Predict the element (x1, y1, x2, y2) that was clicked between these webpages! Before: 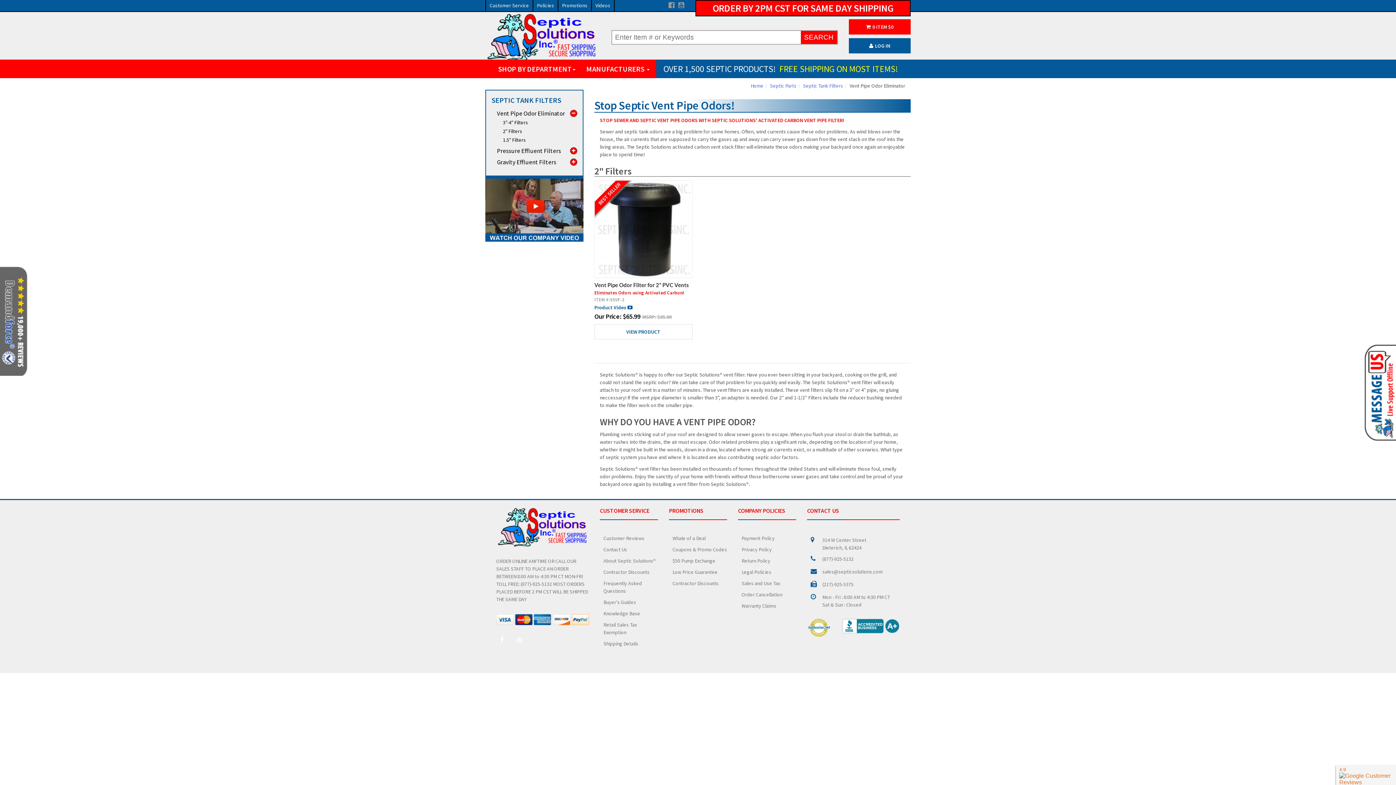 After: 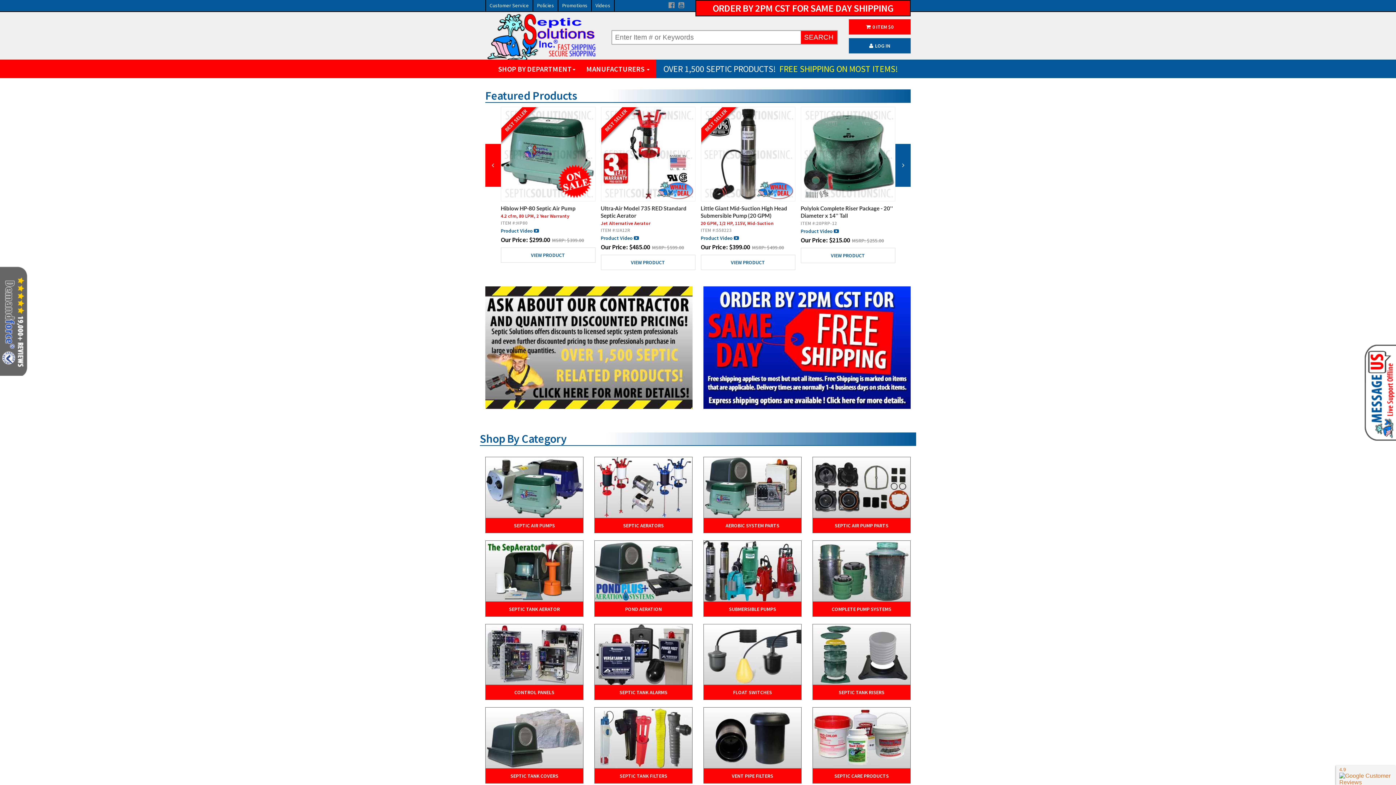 Action: bbox: (485, 33, 596, 39)